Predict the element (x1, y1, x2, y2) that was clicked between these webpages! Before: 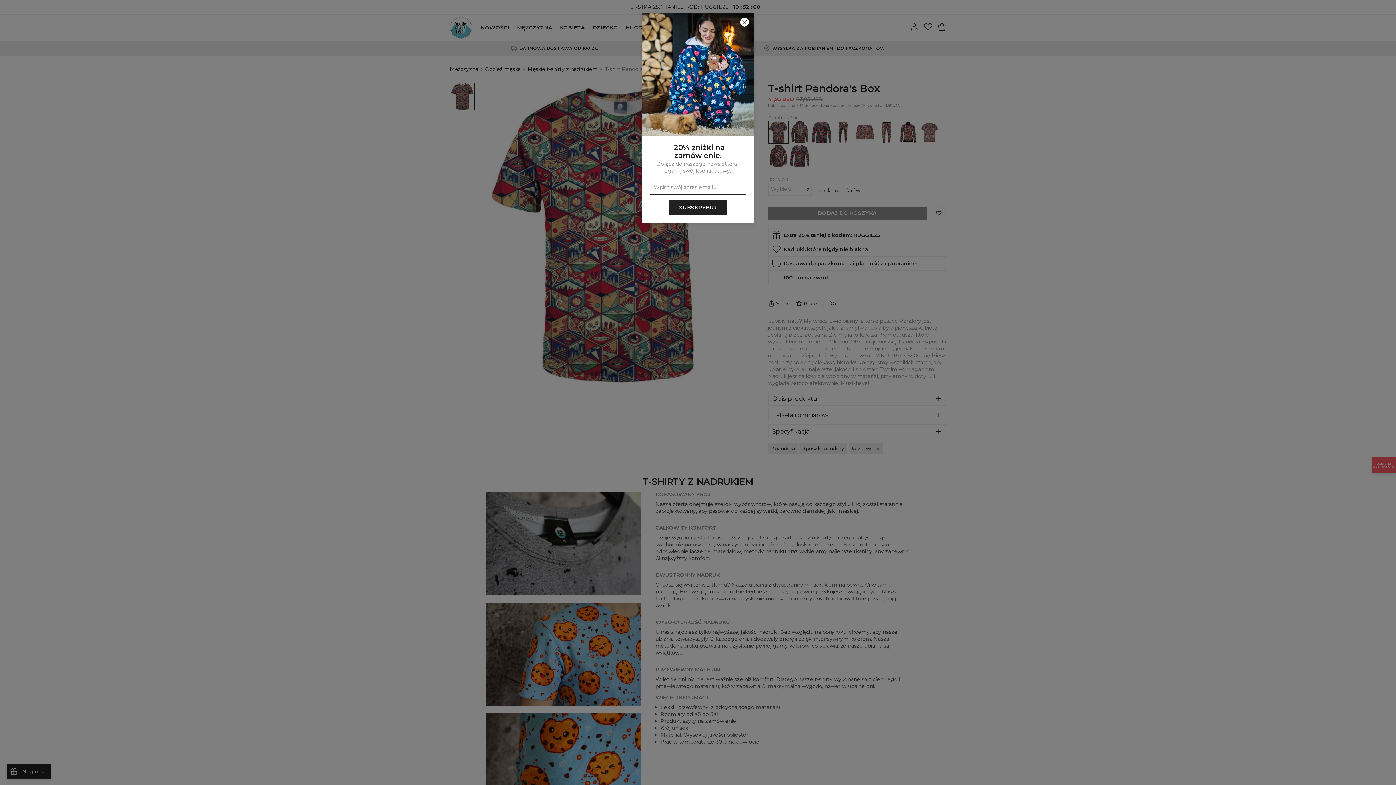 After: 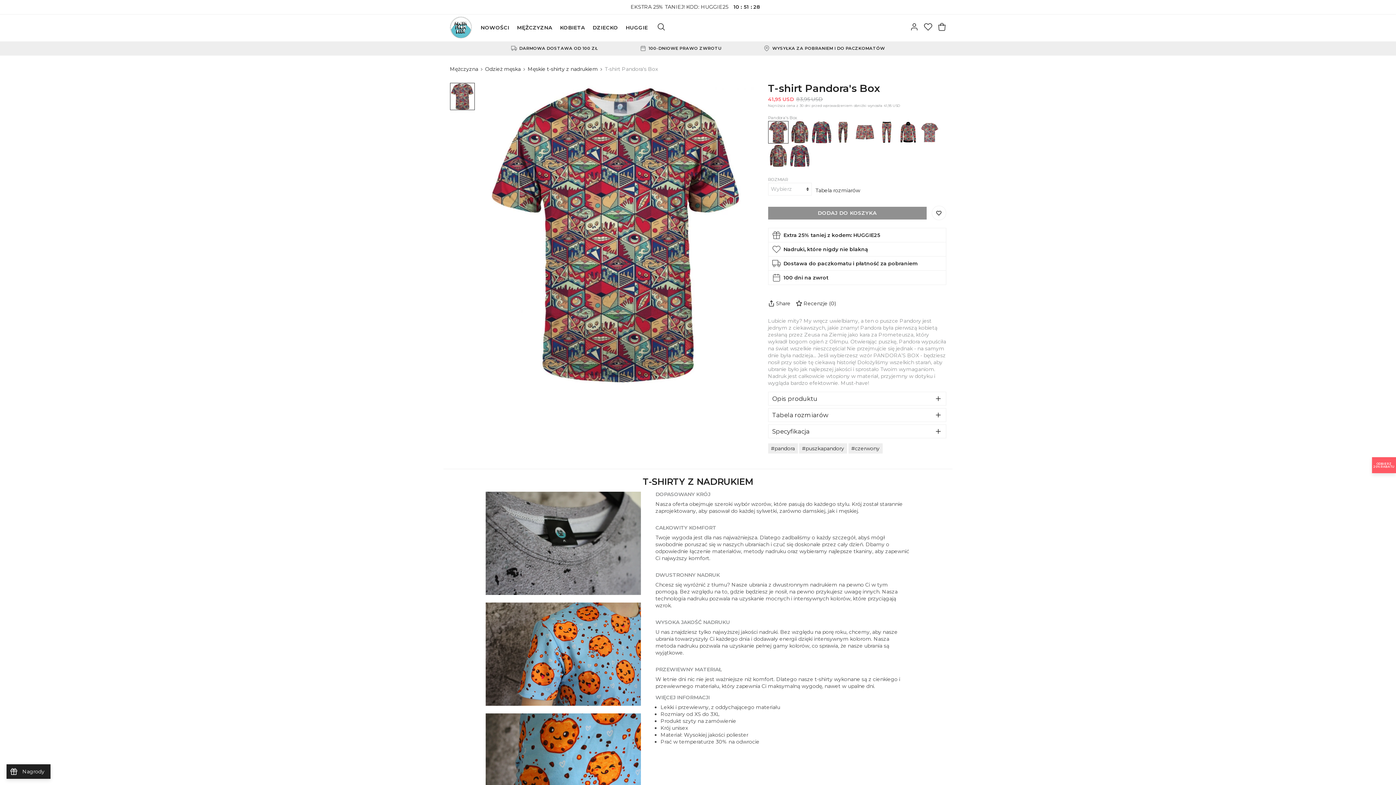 Action: bbox: (740, 17, 749, 26) label: Zamknij